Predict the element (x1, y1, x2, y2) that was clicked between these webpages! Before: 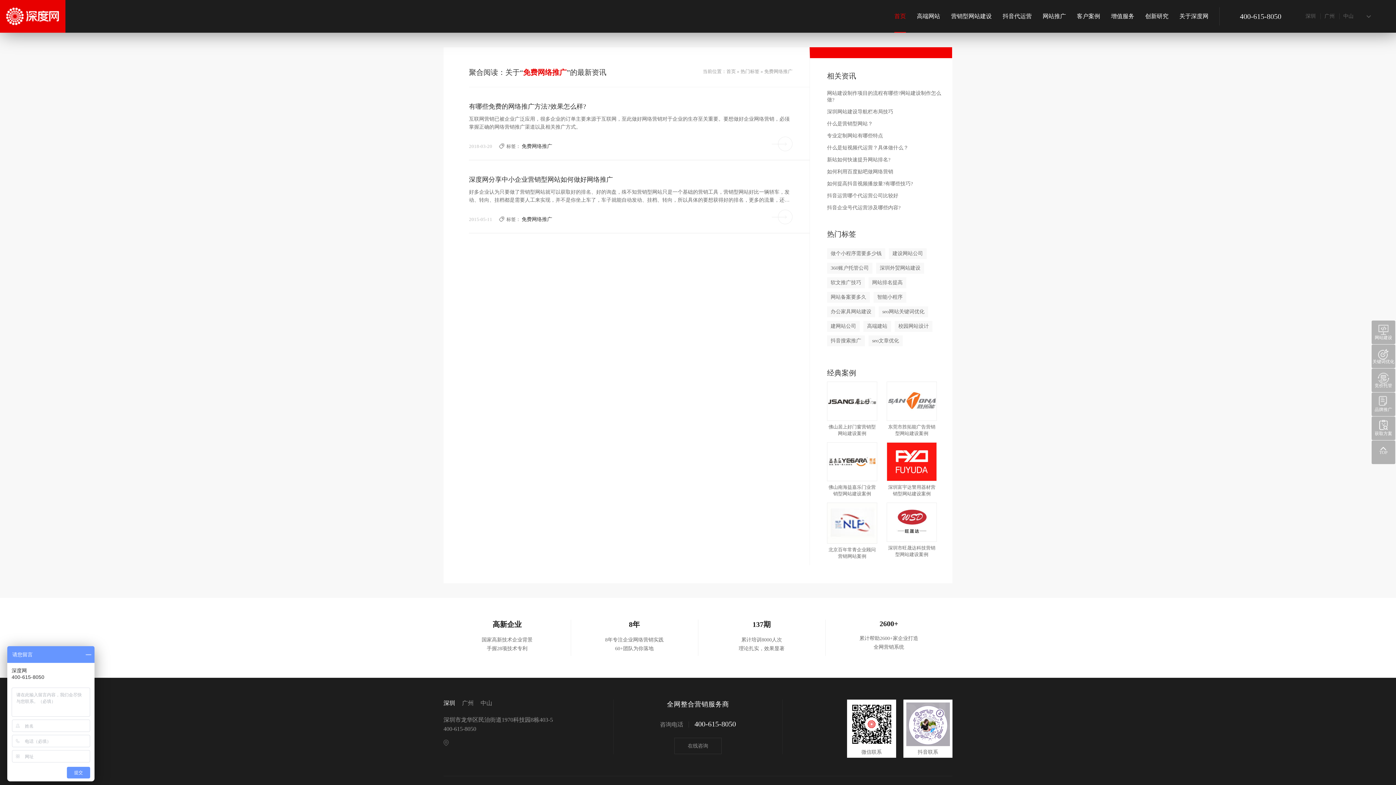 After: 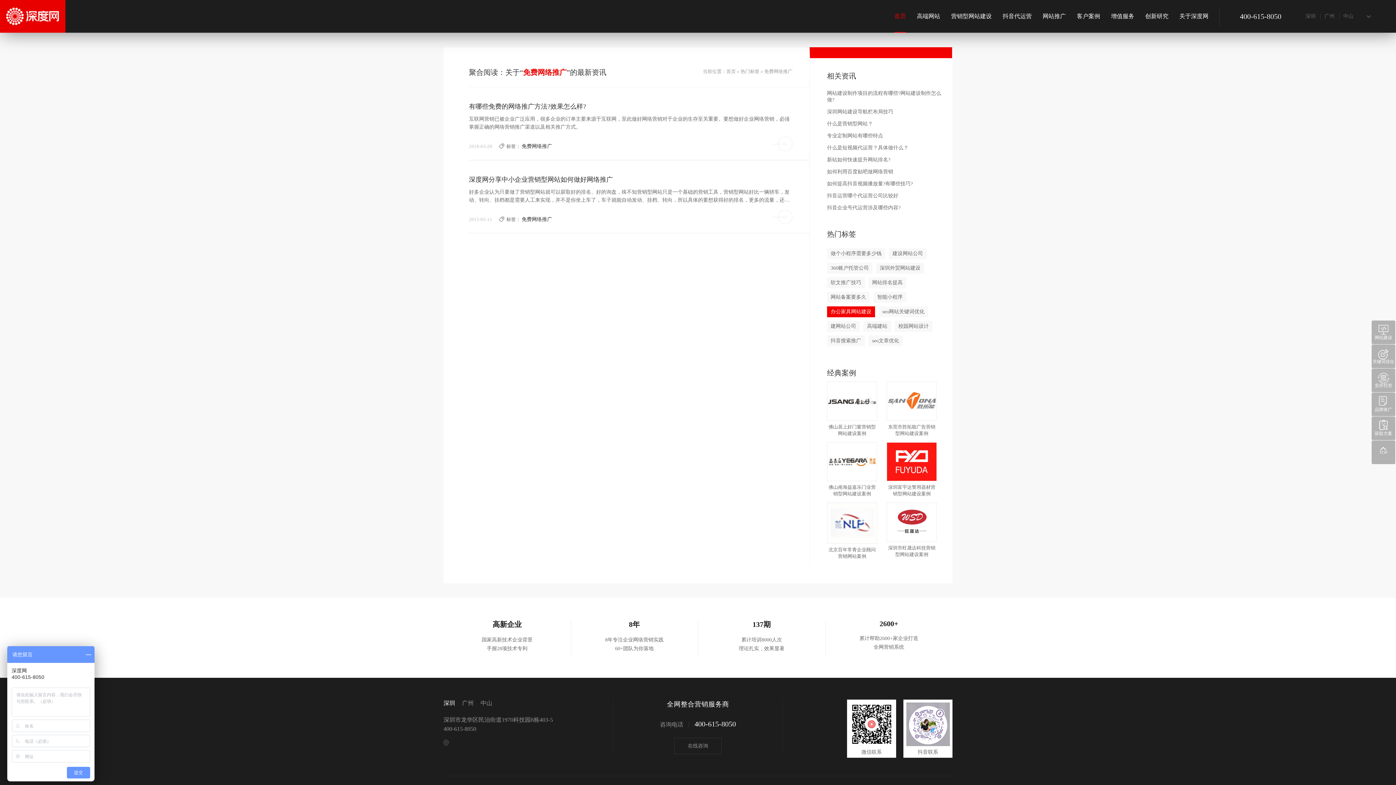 Action: label: 办公家具网站建设 bbox: (827, 306, 875, 317)